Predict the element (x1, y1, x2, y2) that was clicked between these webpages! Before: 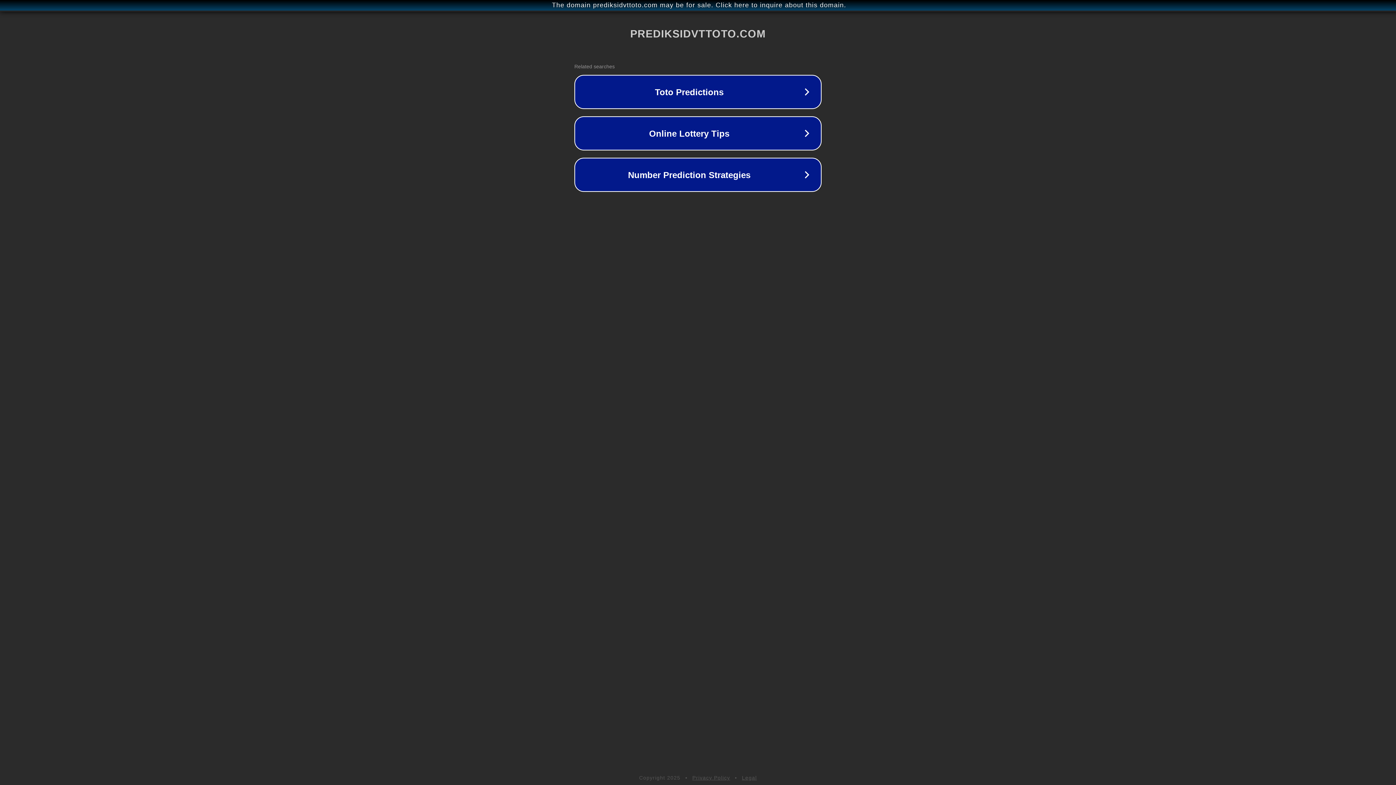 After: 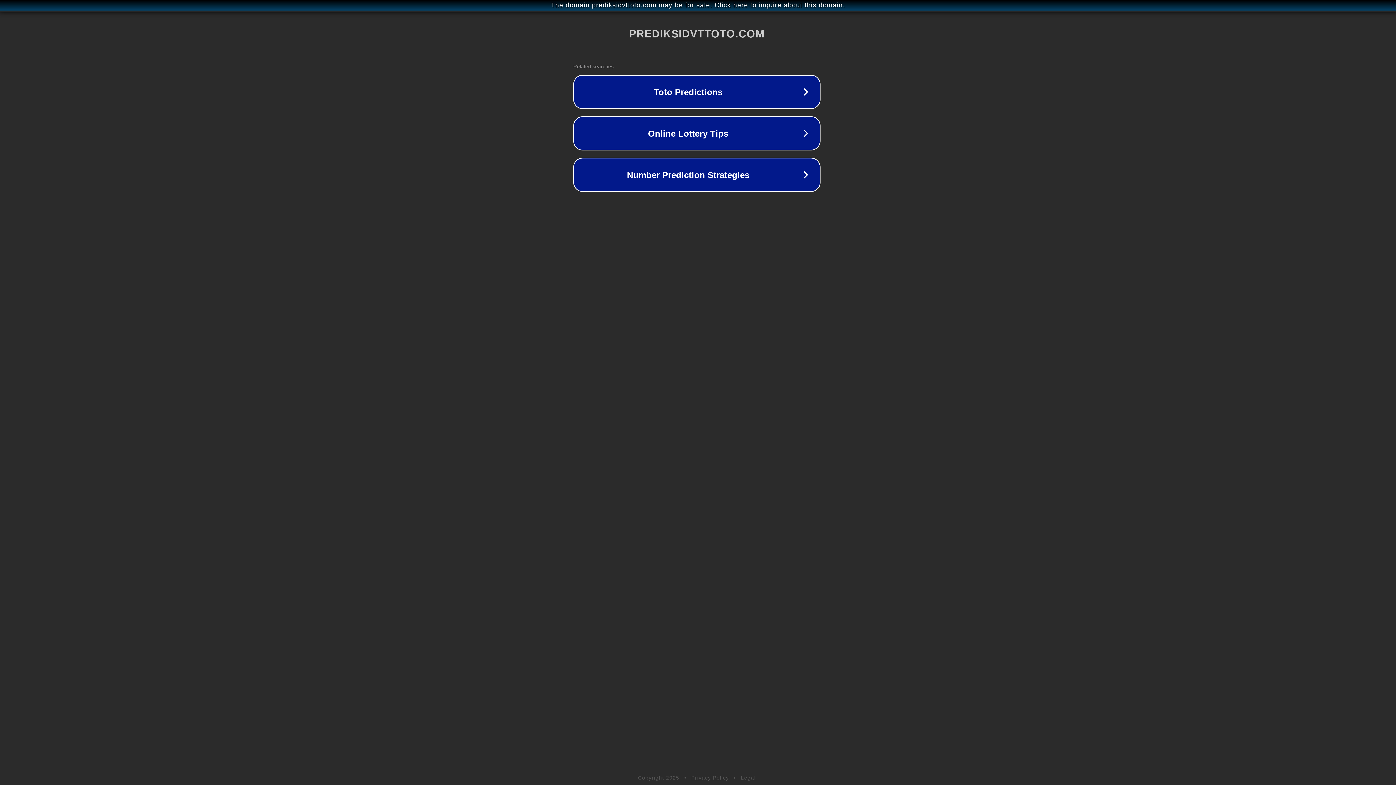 Action: bbox: (1, 1, 1397, 9) label: The domain prediksidvttoto.com may be for sale. Click here to inquire about this domain.